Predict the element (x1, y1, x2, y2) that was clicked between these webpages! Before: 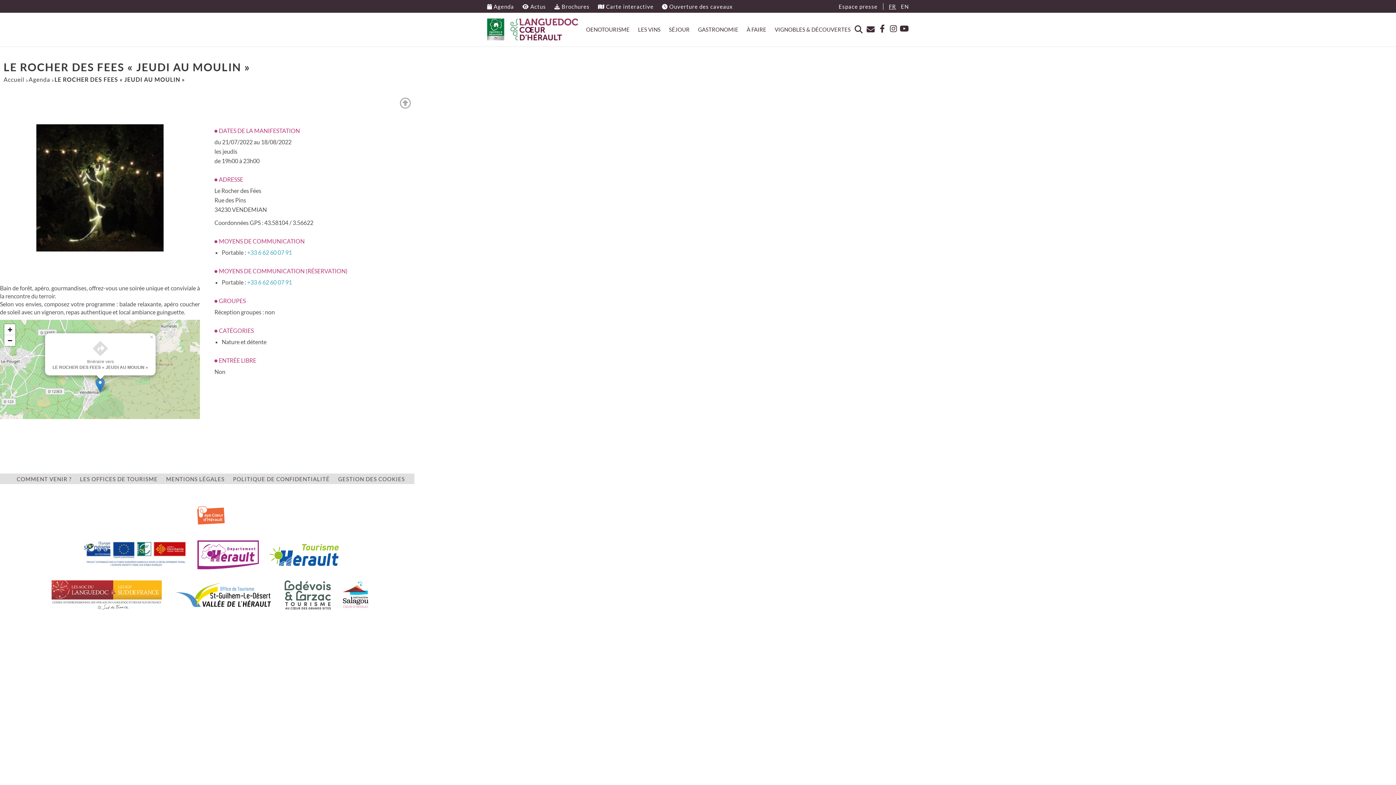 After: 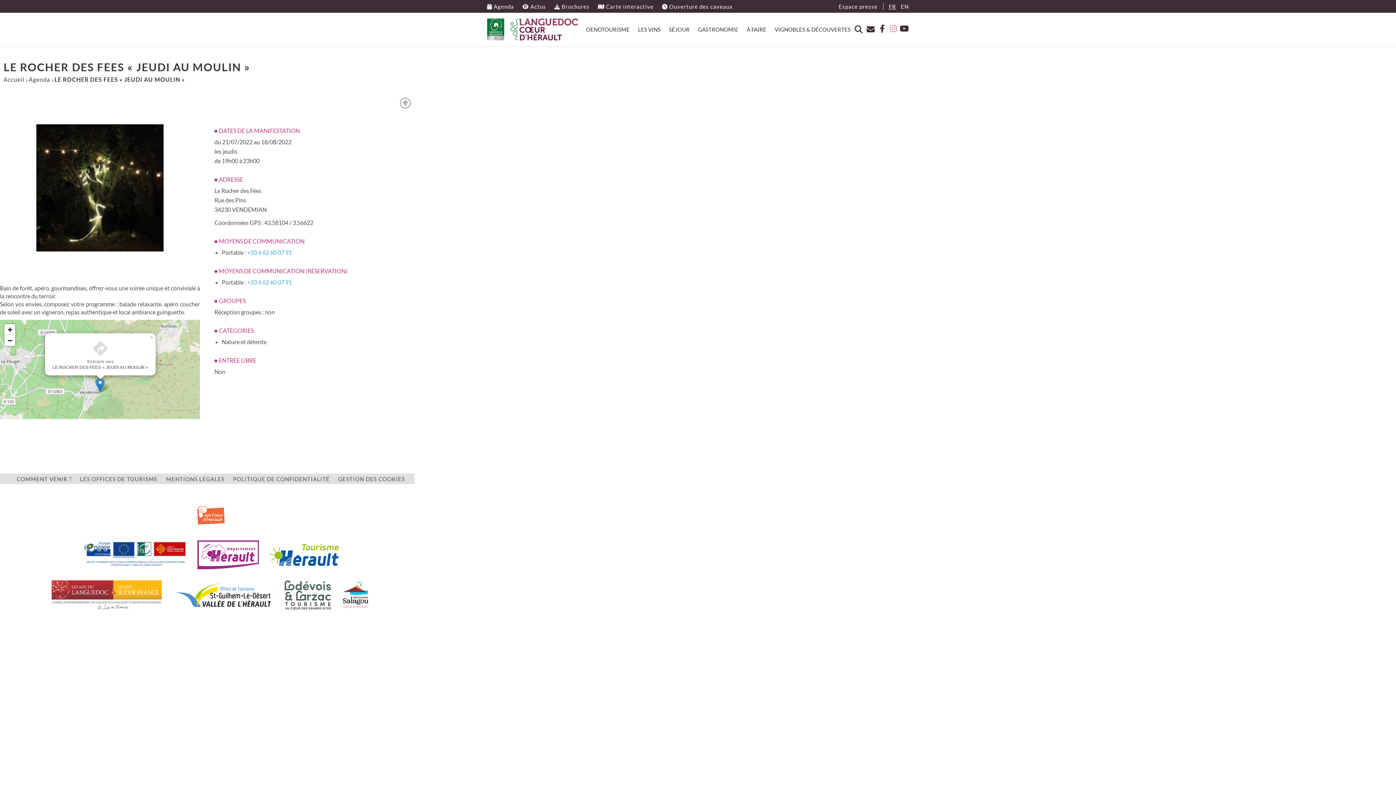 Action: bbox: (886, 22, 897, 35) label: nous suivre sur Instagram